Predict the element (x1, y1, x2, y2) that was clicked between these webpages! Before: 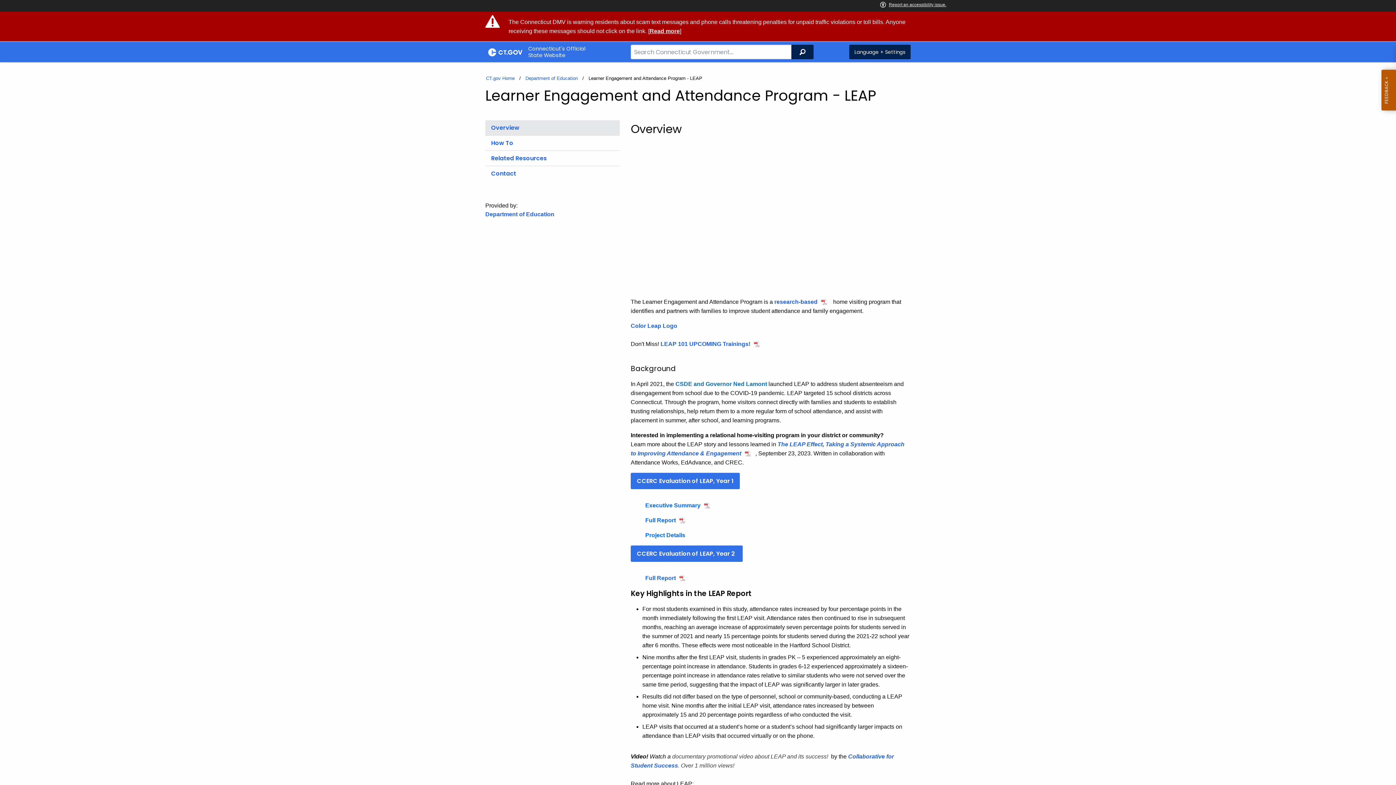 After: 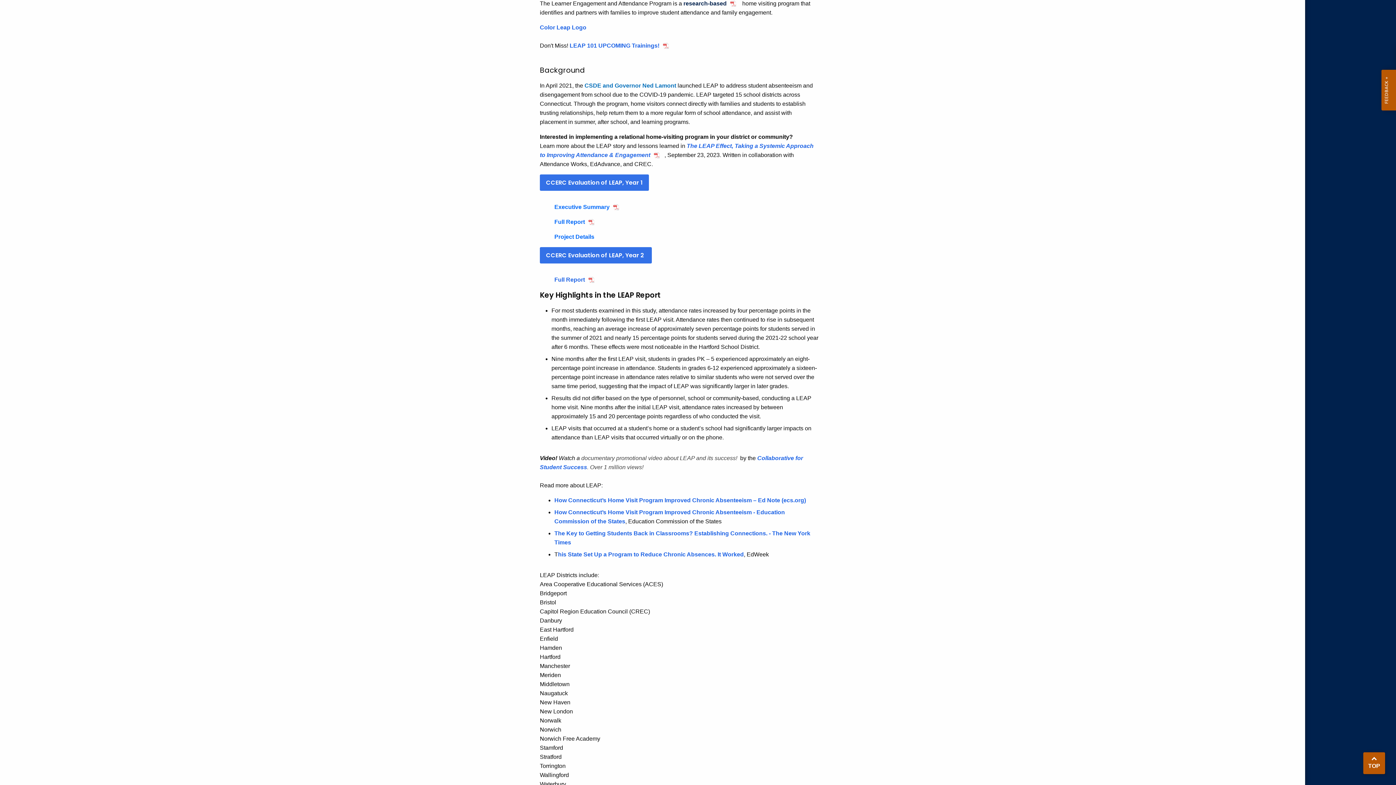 Action: bbox: (774, 298, 831, 305) label: research-based